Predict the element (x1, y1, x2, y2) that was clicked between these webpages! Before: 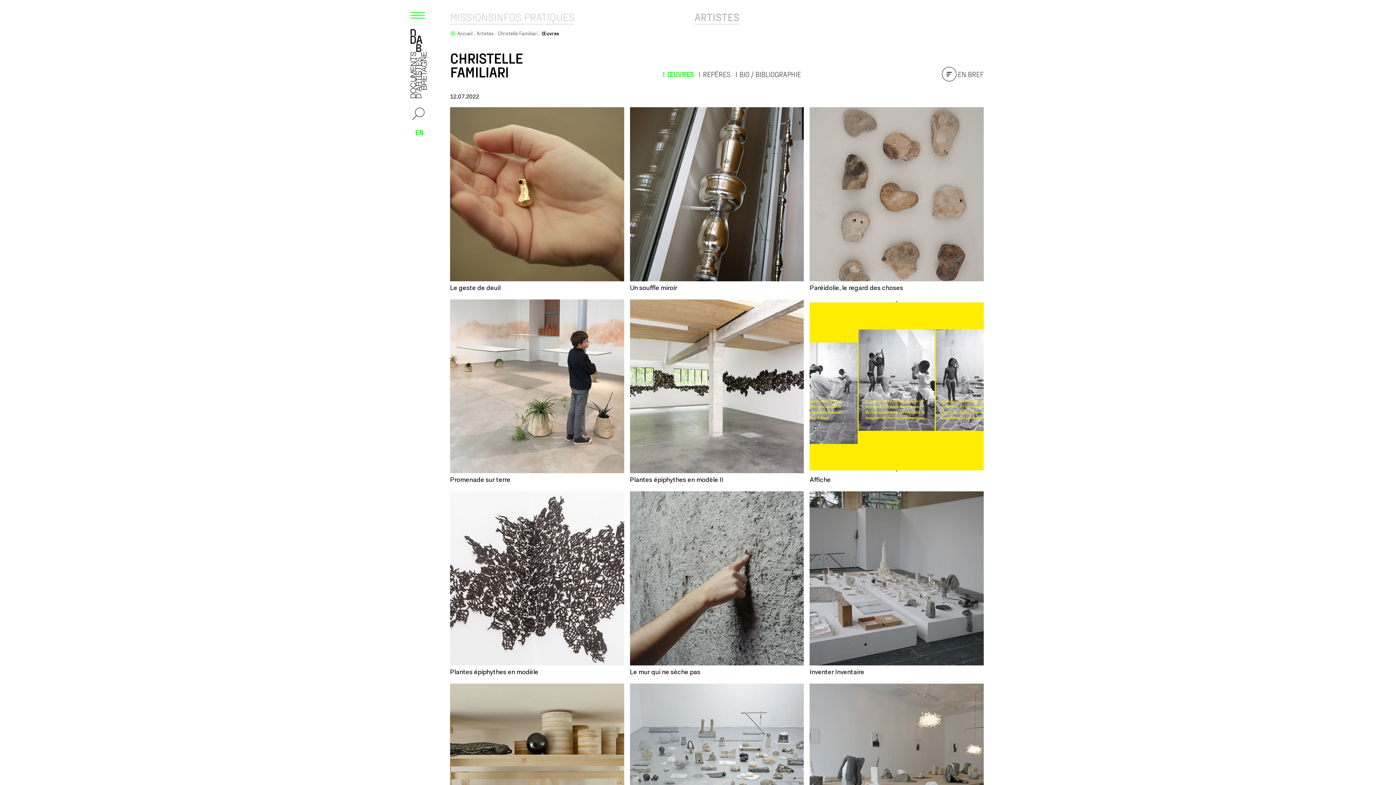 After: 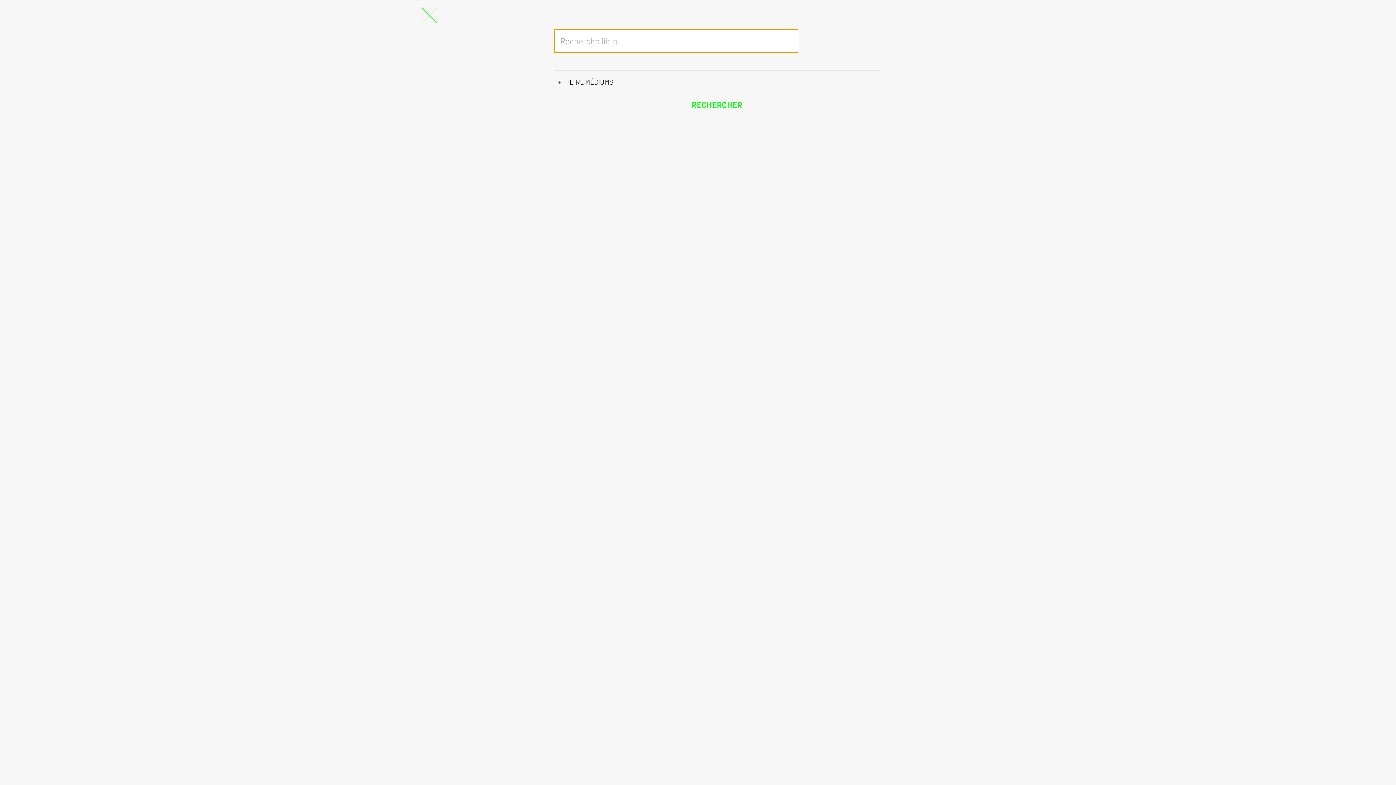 Action: bbox: (410, 105, 426, 121)